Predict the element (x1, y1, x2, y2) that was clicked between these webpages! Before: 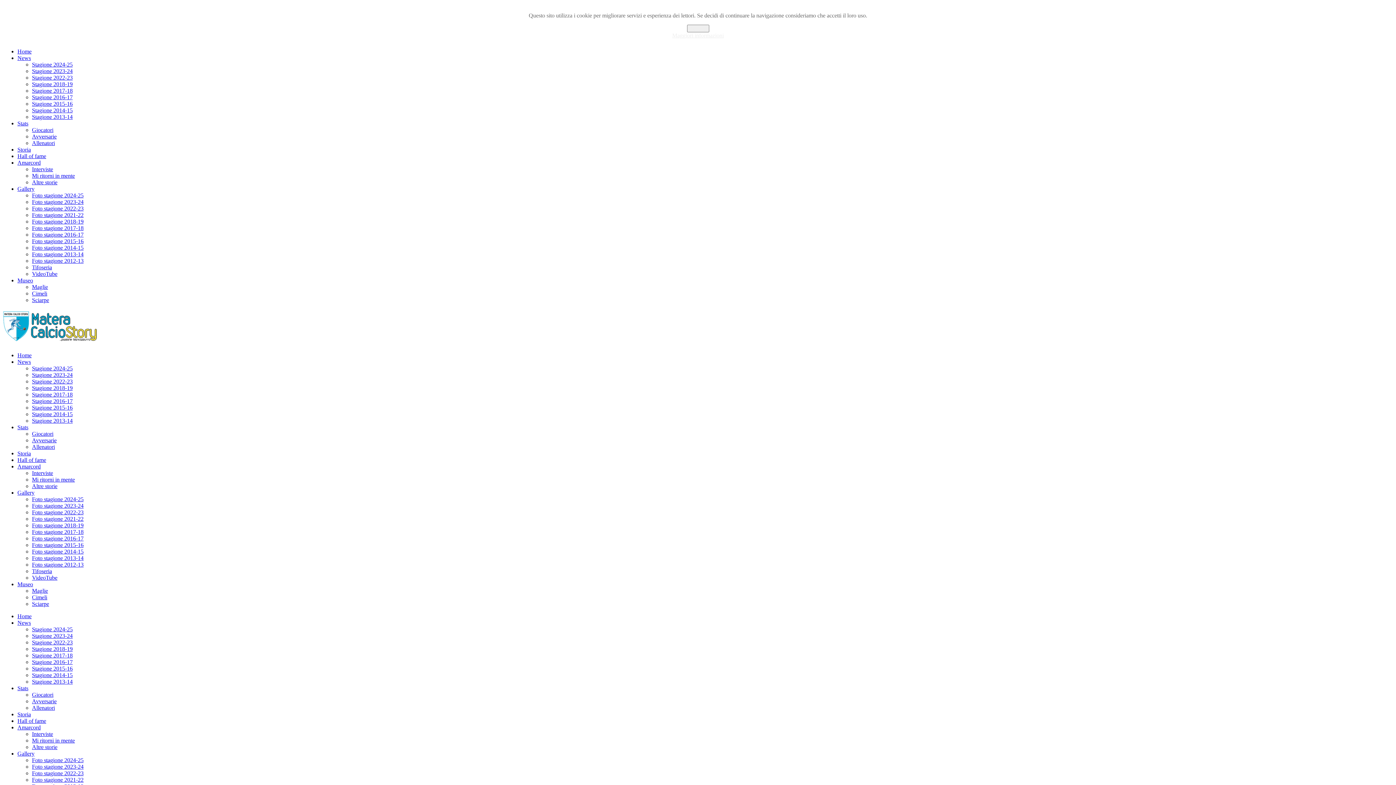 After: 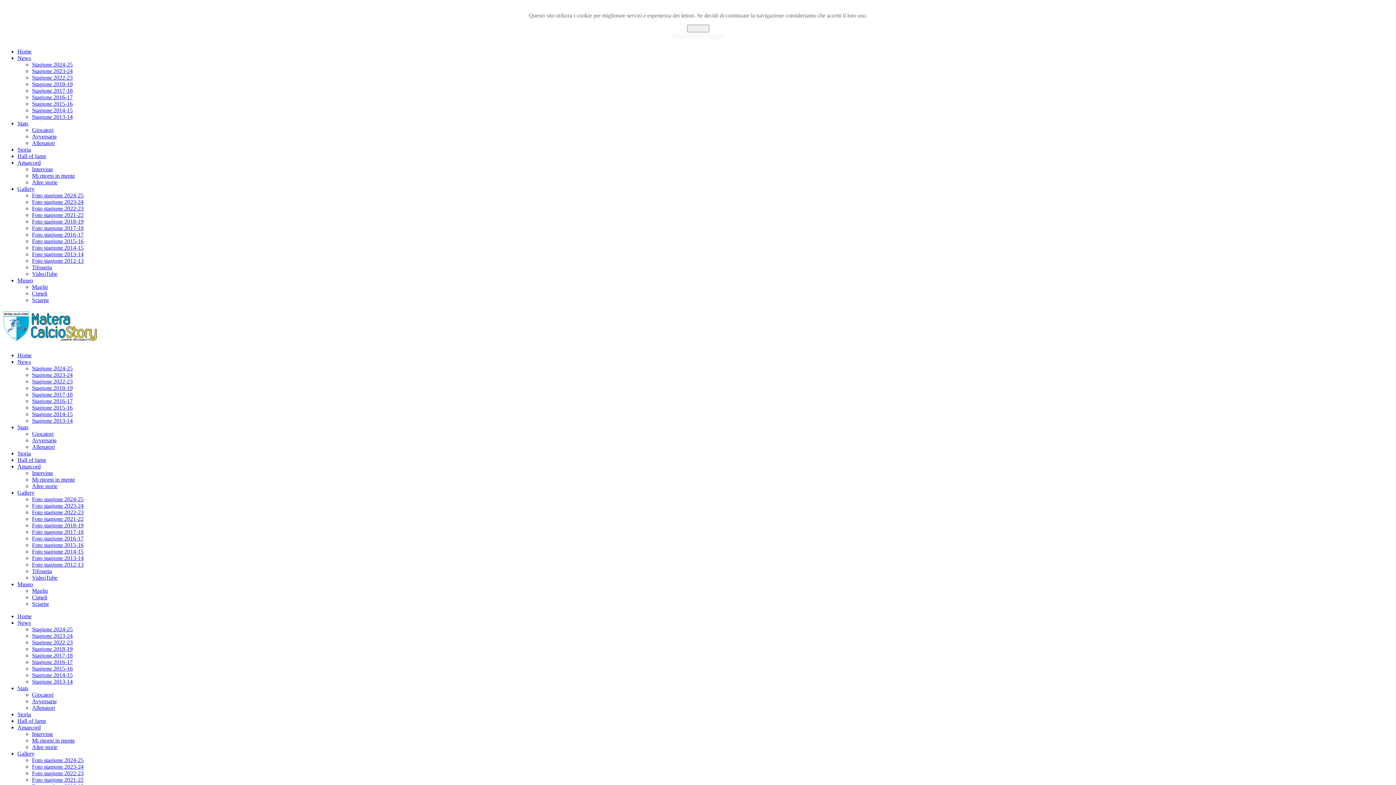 Action: bbox: (32, 68, 72, 74) label: Stagione 2023-24